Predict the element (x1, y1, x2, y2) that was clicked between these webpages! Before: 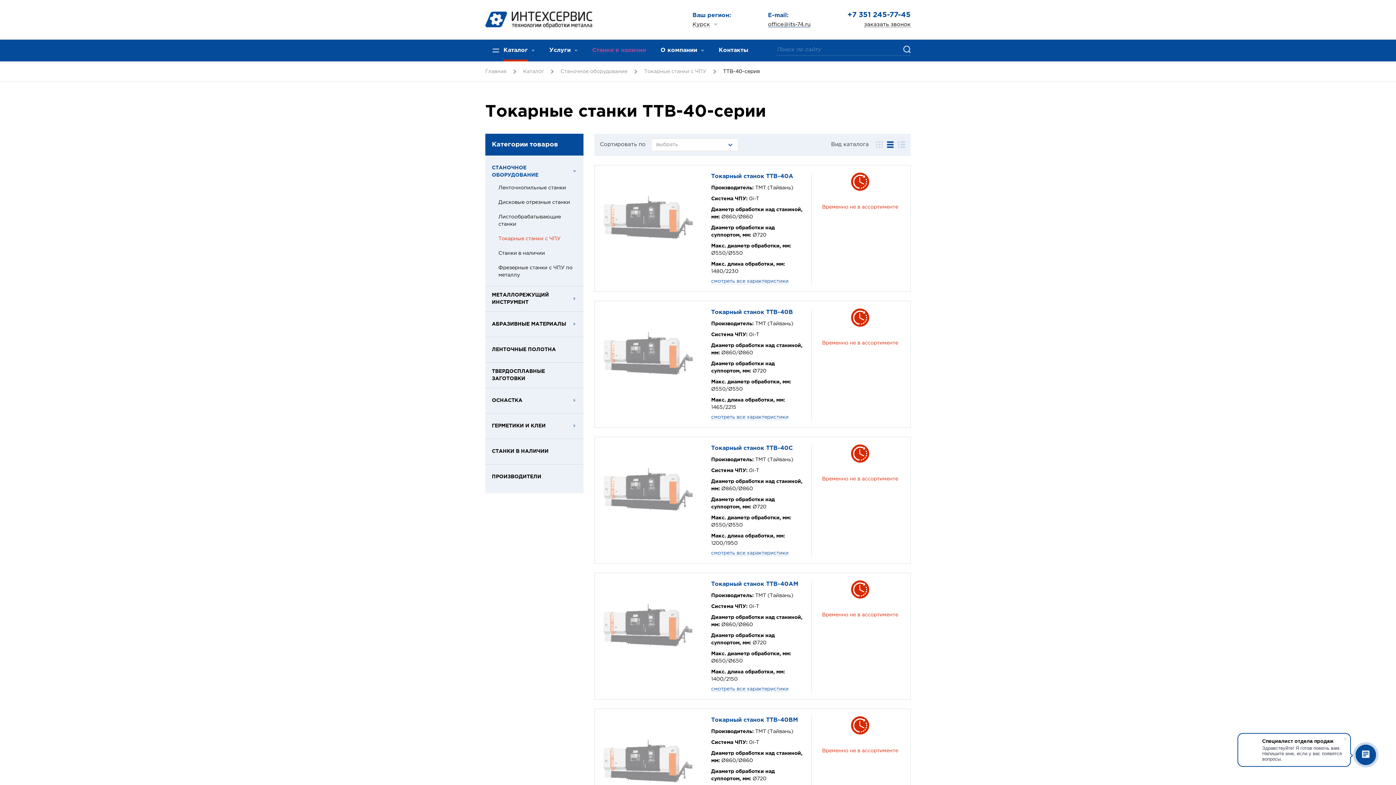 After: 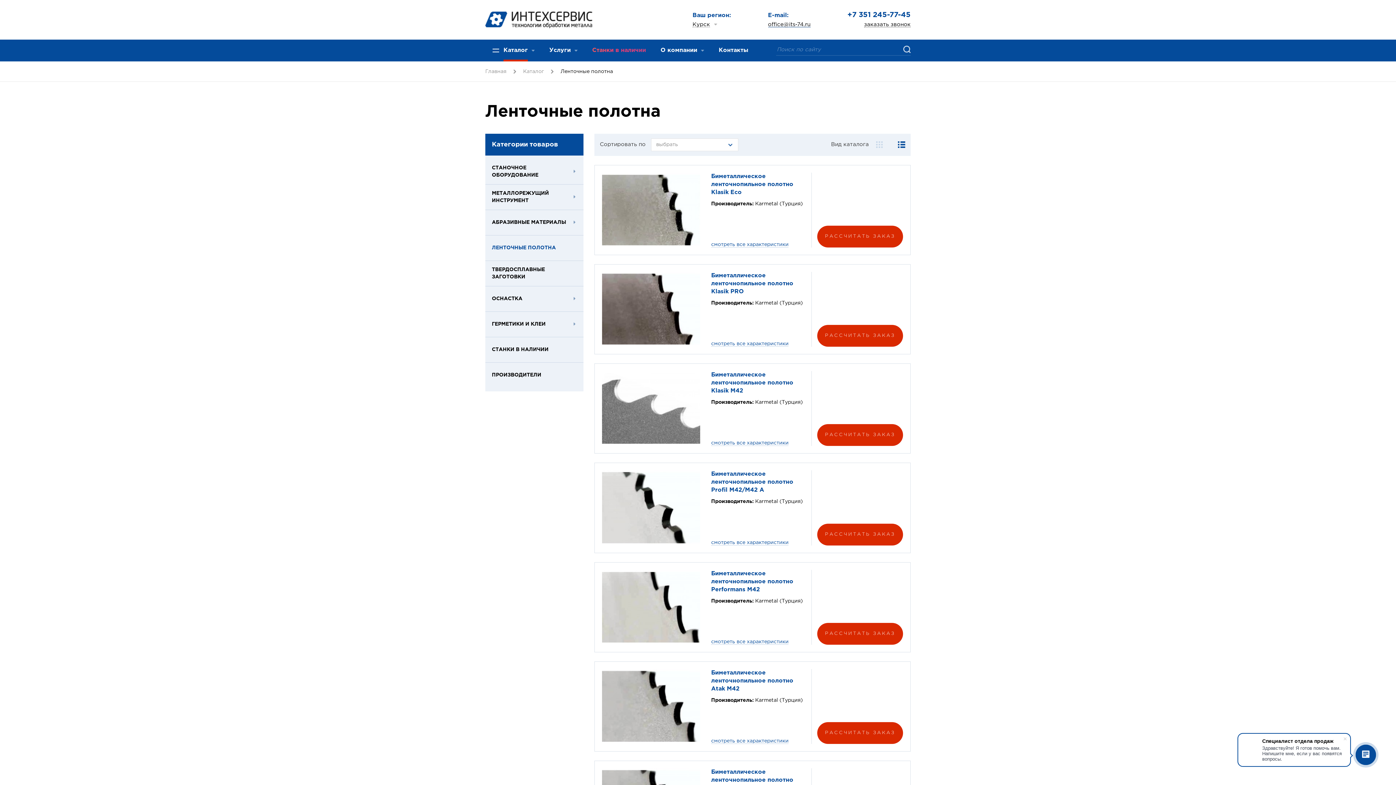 Action: bbox: (485, 337, 583, 362) label: ЛЕНТОЧНЫЕ ПОЛОТНА